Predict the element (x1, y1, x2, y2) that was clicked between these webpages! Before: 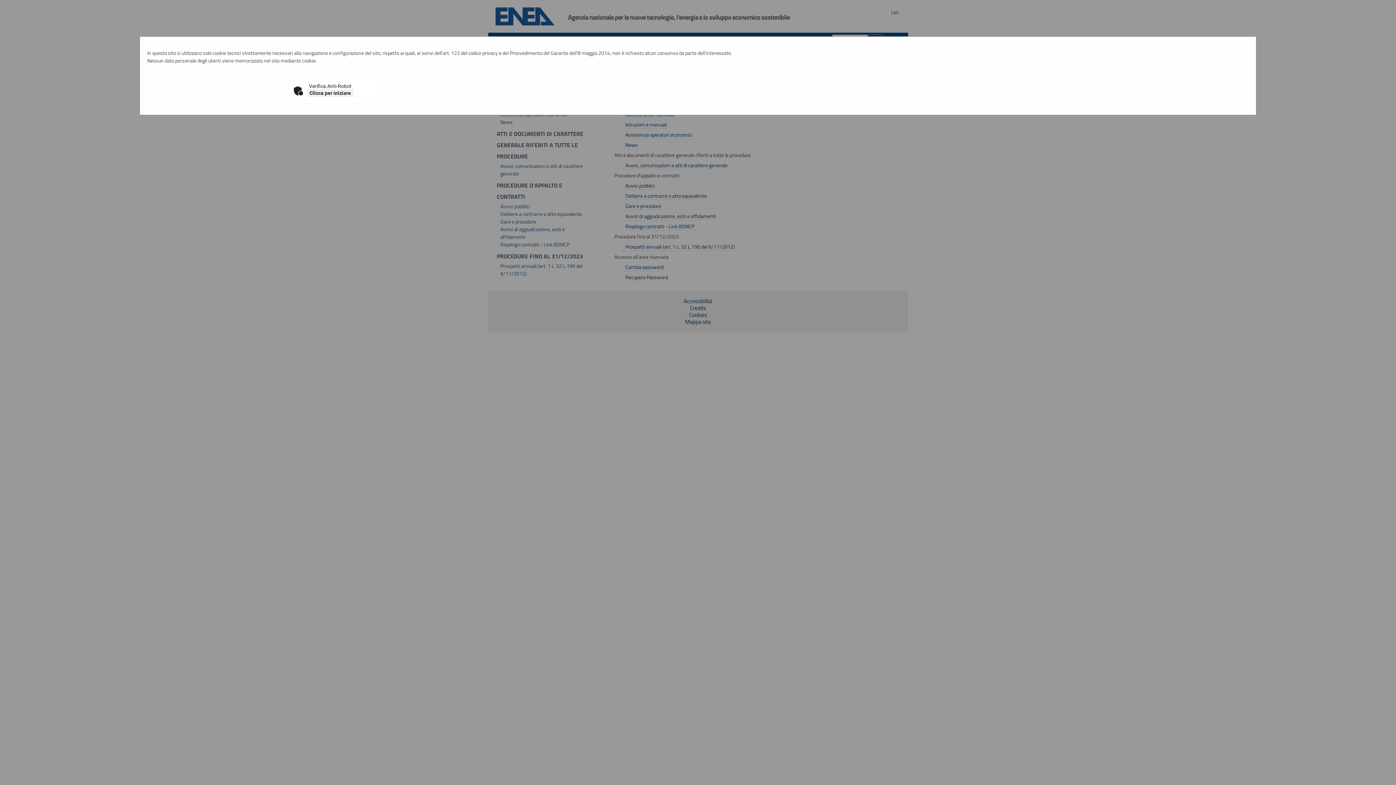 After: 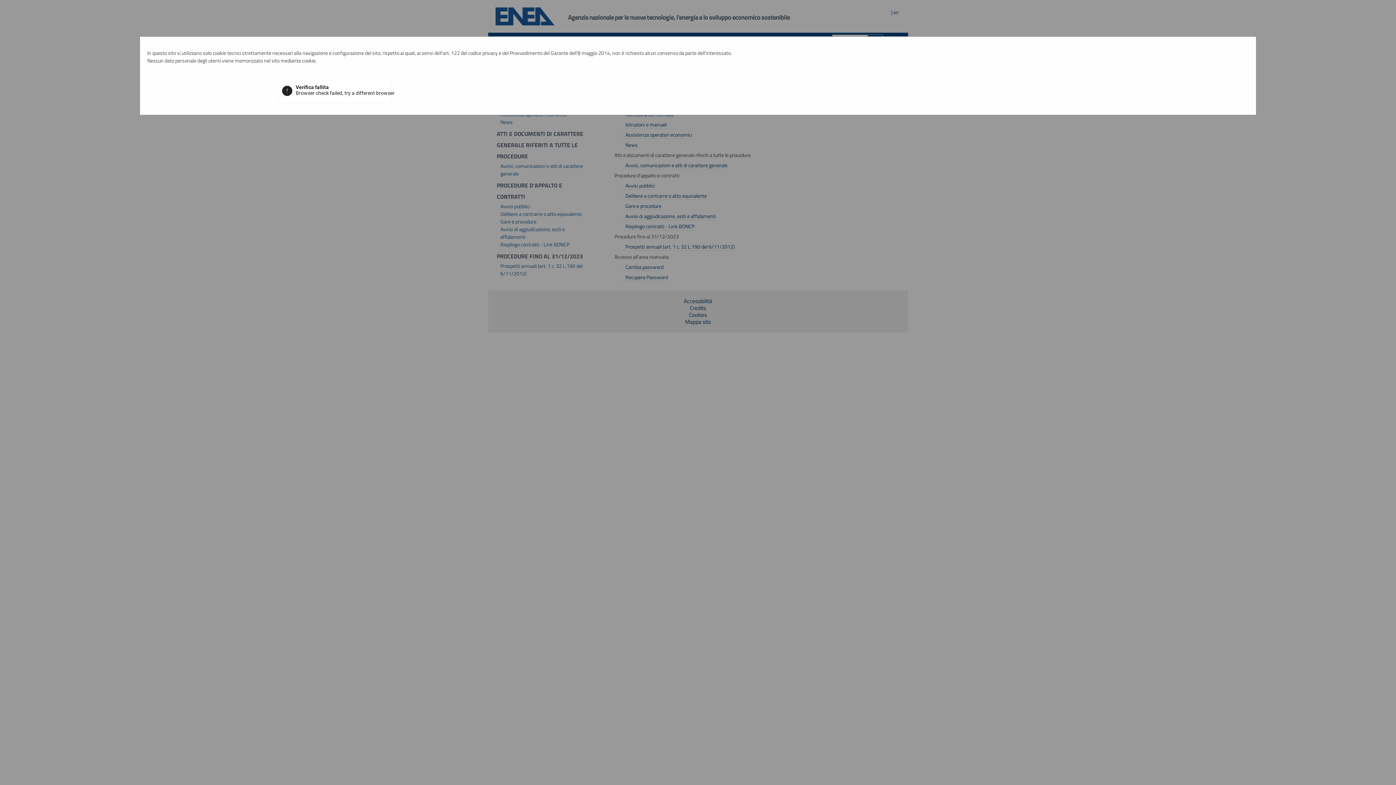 Action: bbox: (307, 89, 353, 97) label: Clicca per iniziare